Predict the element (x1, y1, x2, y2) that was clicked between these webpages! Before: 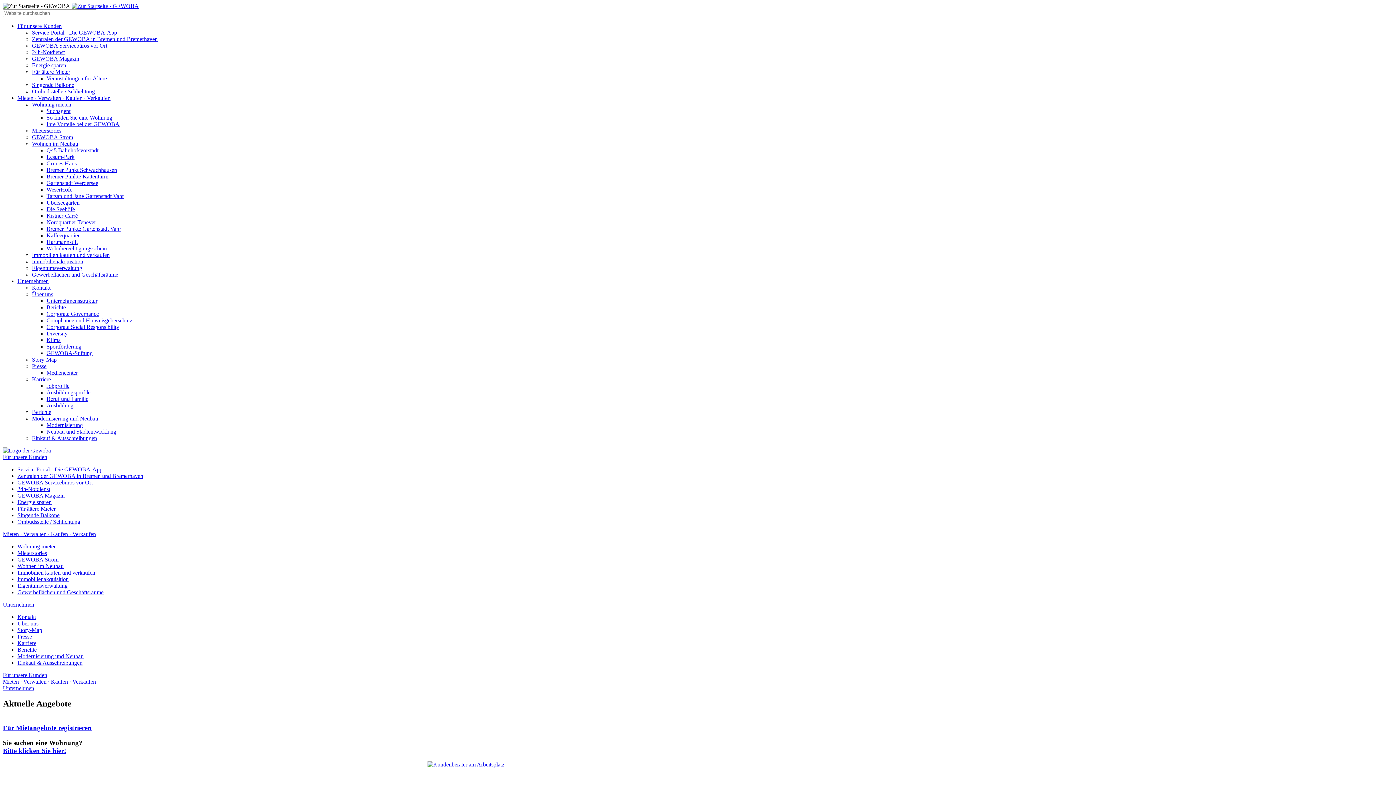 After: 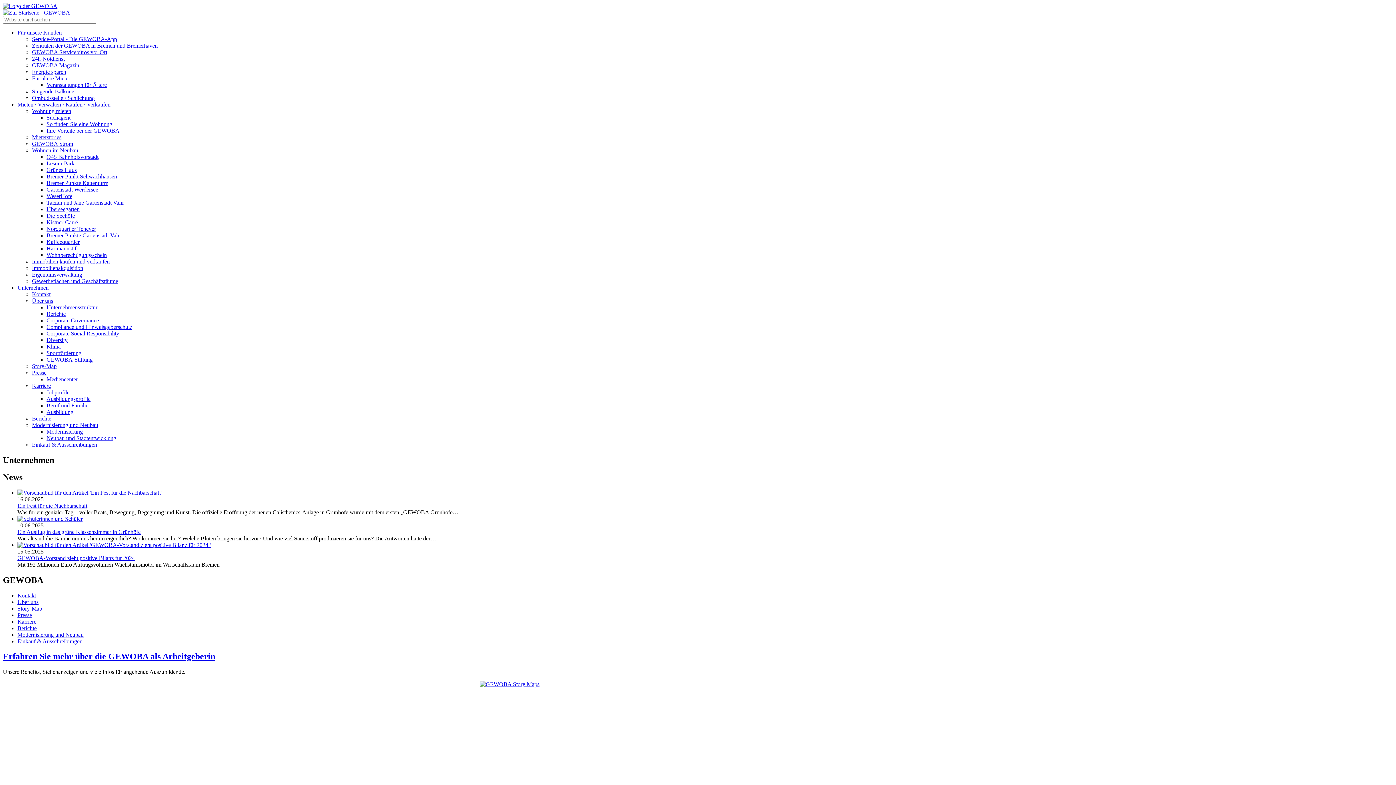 Action: bbox: (2, 601, 34, 608) label: Unternehmen